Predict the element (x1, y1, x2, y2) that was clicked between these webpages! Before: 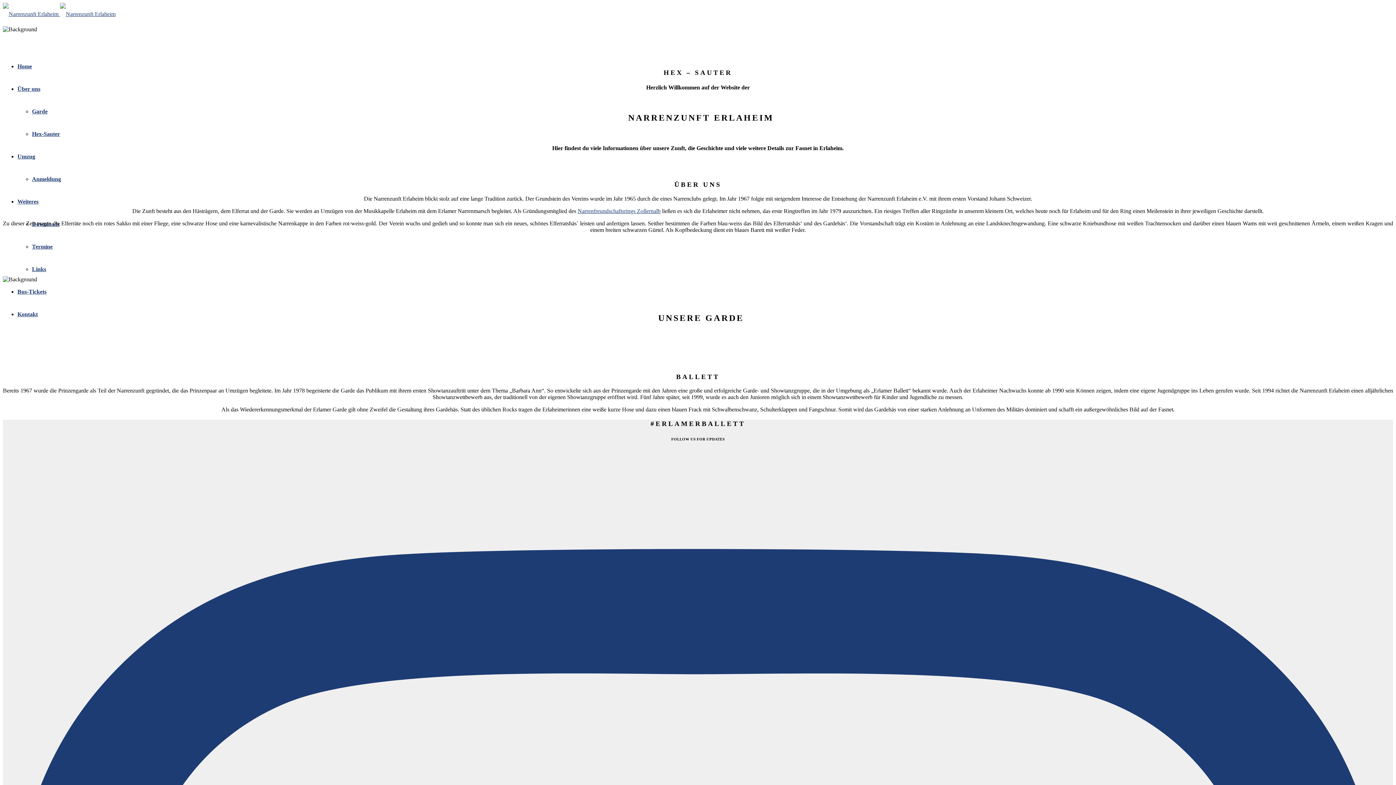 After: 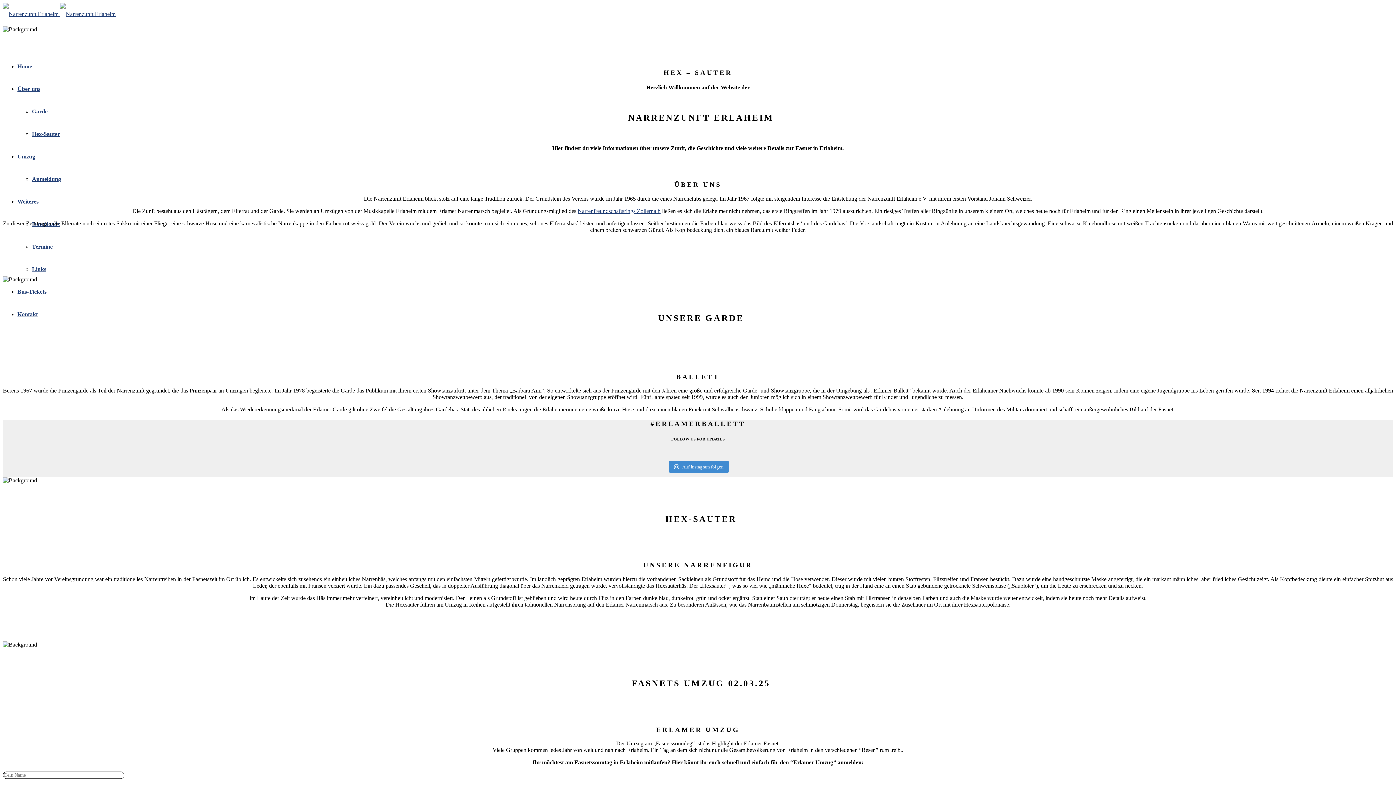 Action: bbox: (17, 63, 32, 69) label: Home